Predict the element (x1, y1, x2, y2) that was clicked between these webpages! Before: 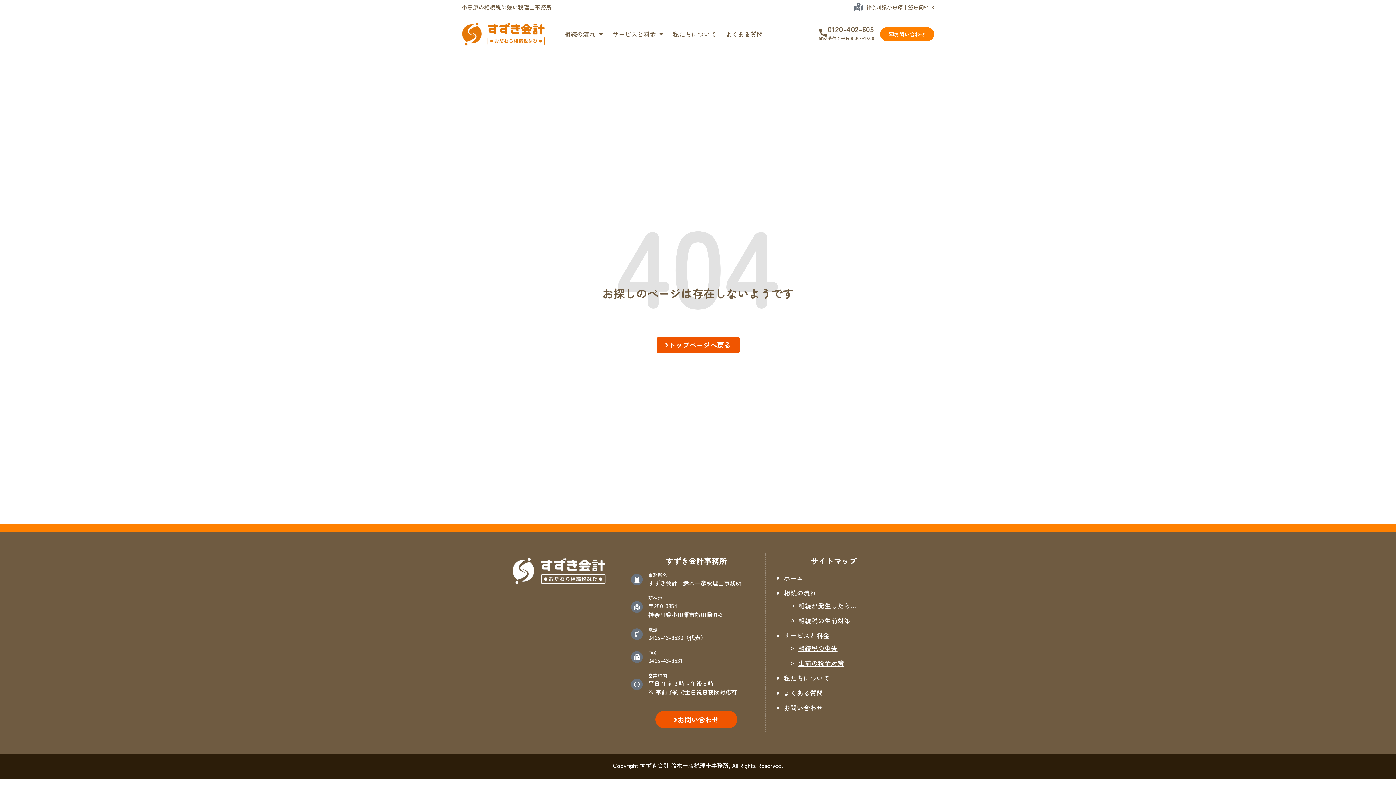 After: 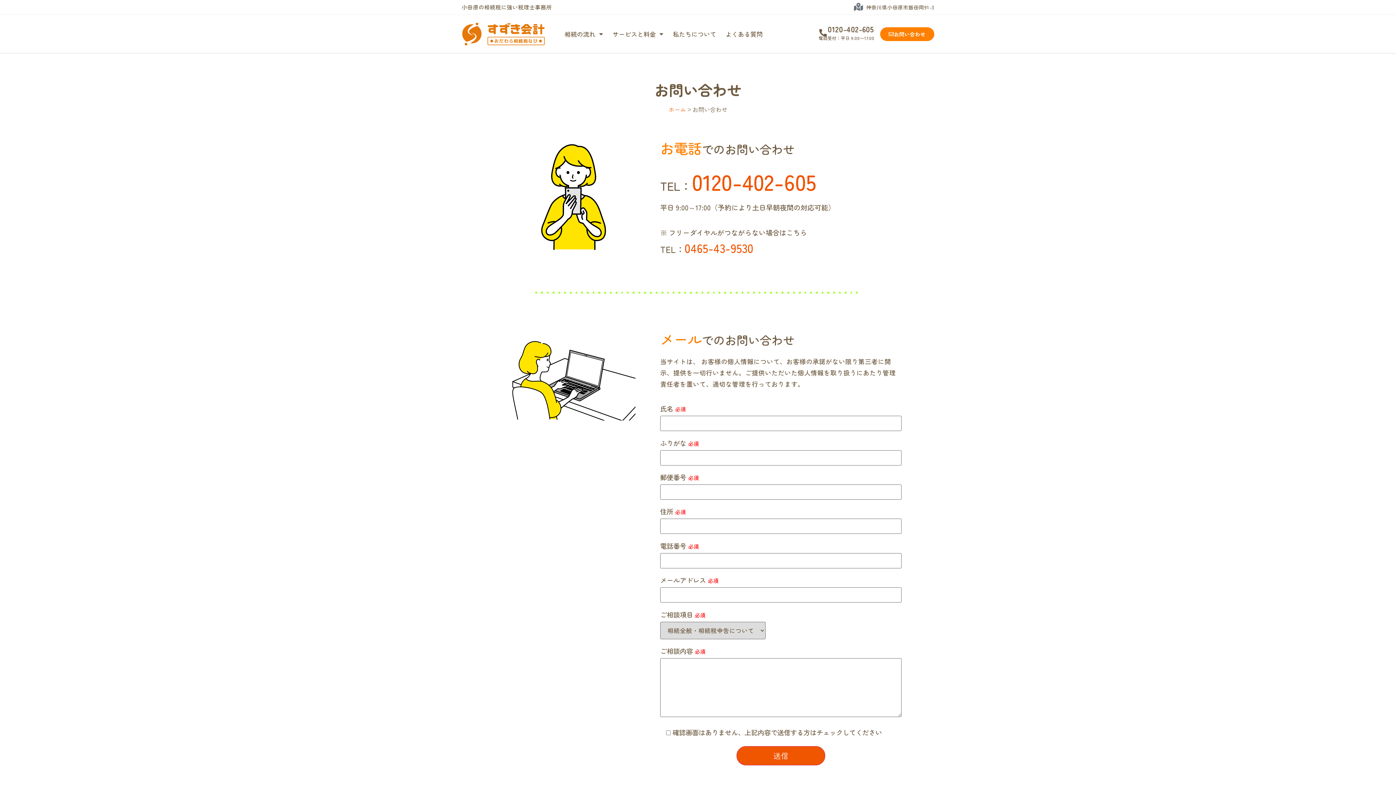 Action: label: お問い合わせ bbox: (783, 703, 823, 712)